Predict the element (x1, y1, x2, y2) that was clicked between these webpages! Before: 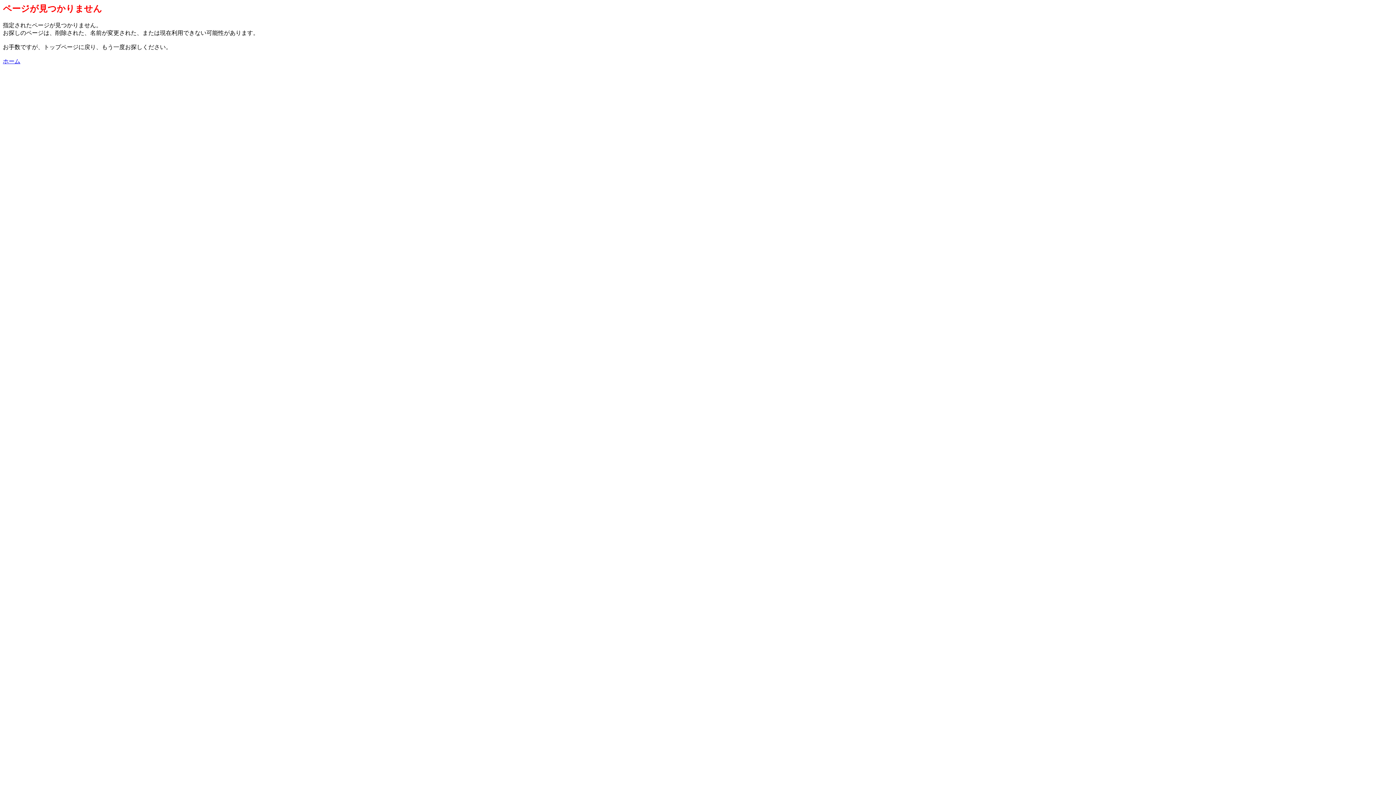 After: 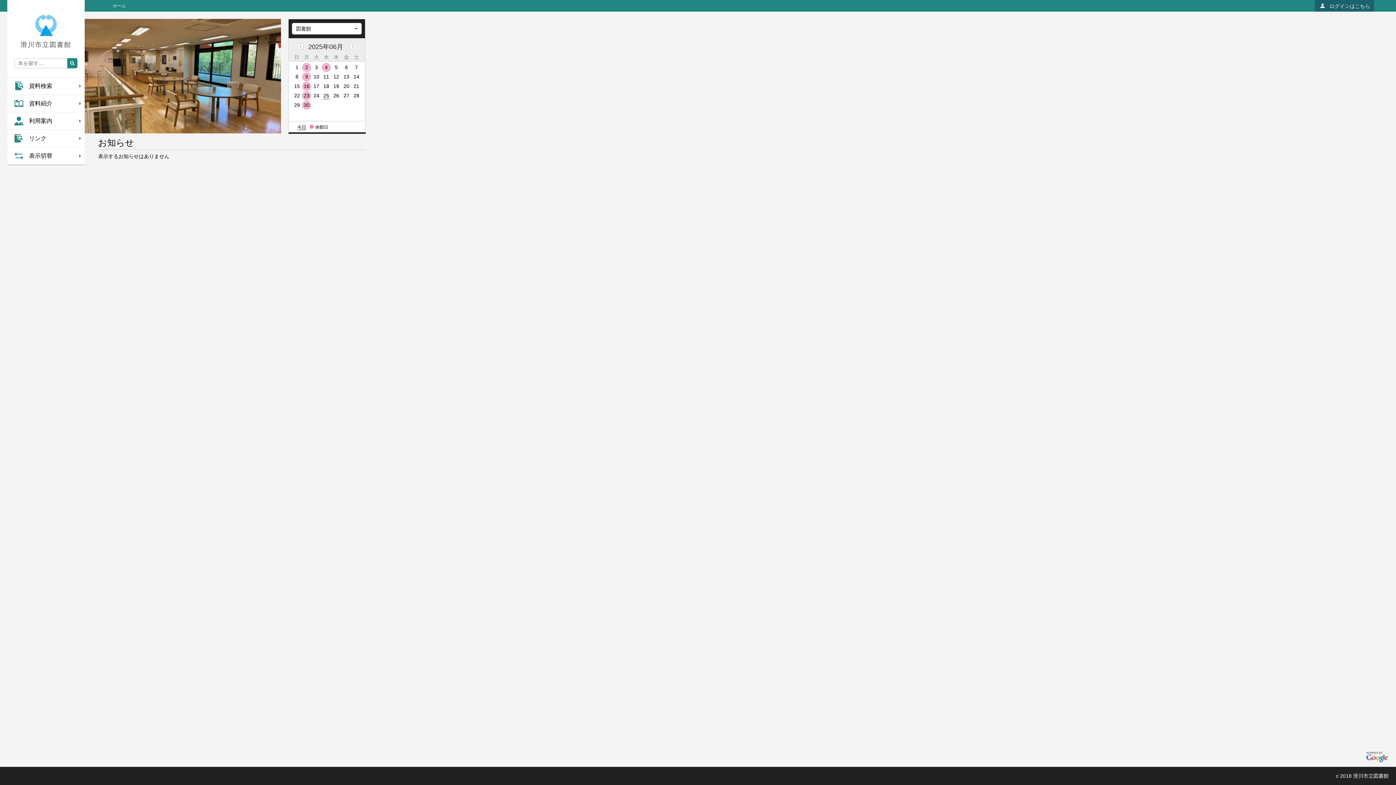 Action: bbox: (2, 58, 20, 64) label: ホーム